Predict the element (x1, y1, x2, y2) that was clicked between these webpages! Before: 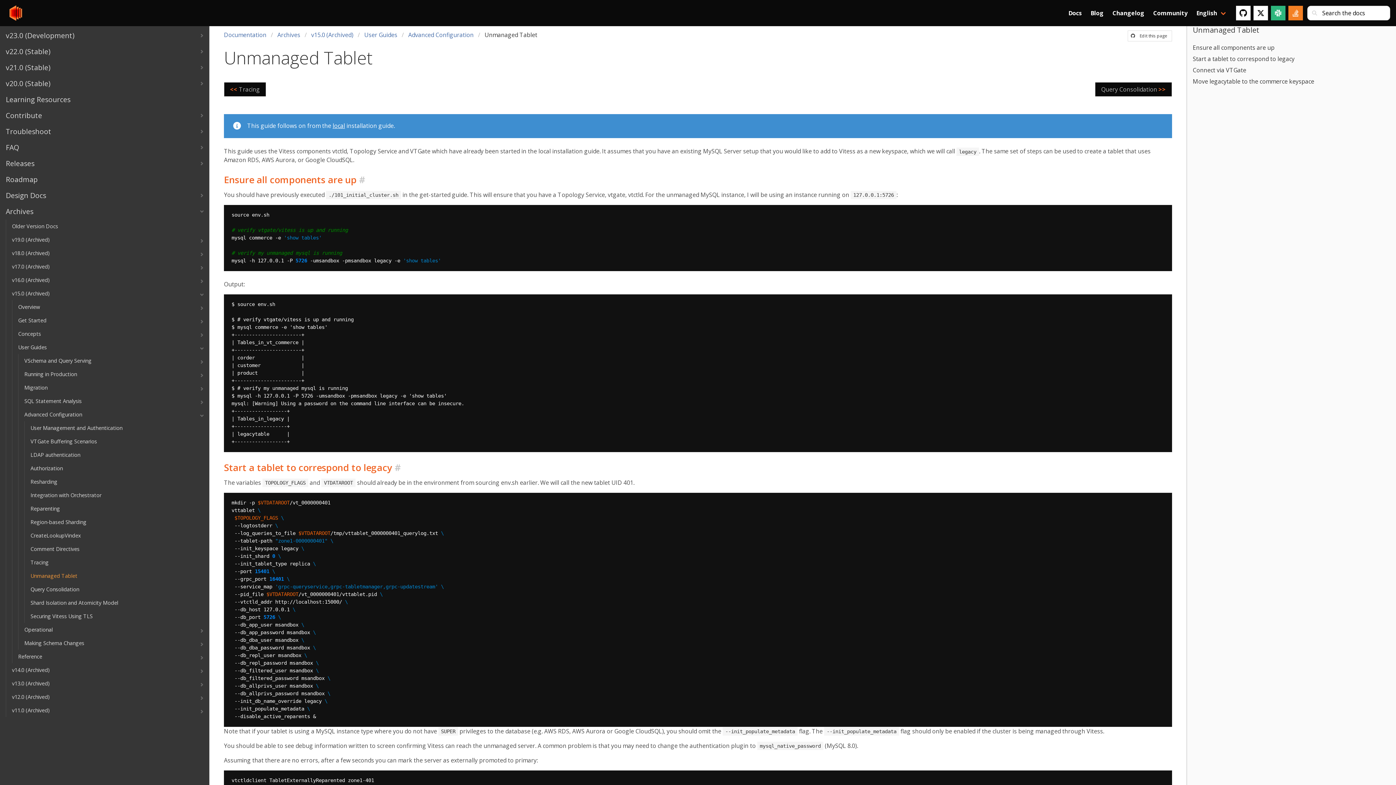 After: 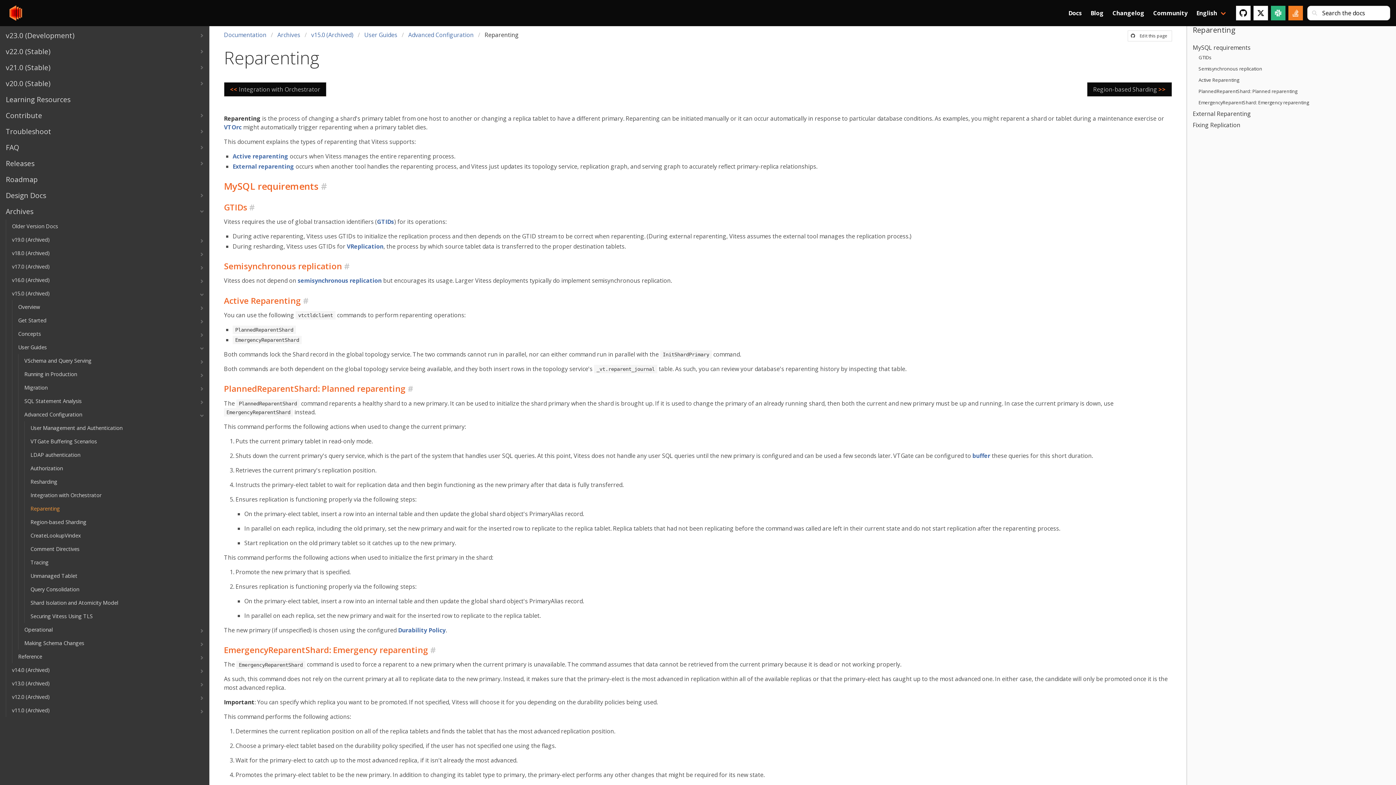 Action: bbox: (24, 502, 209, 515) label: Reparenting